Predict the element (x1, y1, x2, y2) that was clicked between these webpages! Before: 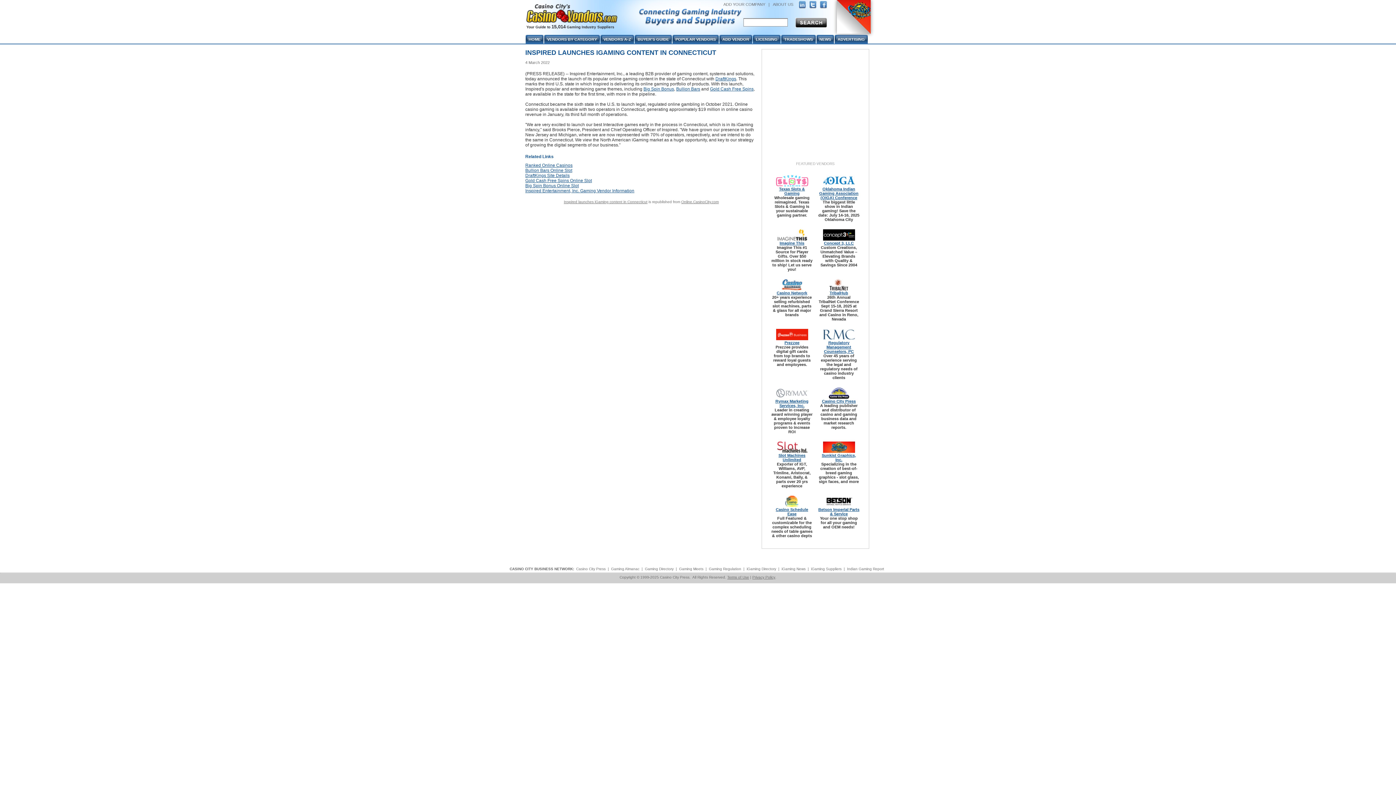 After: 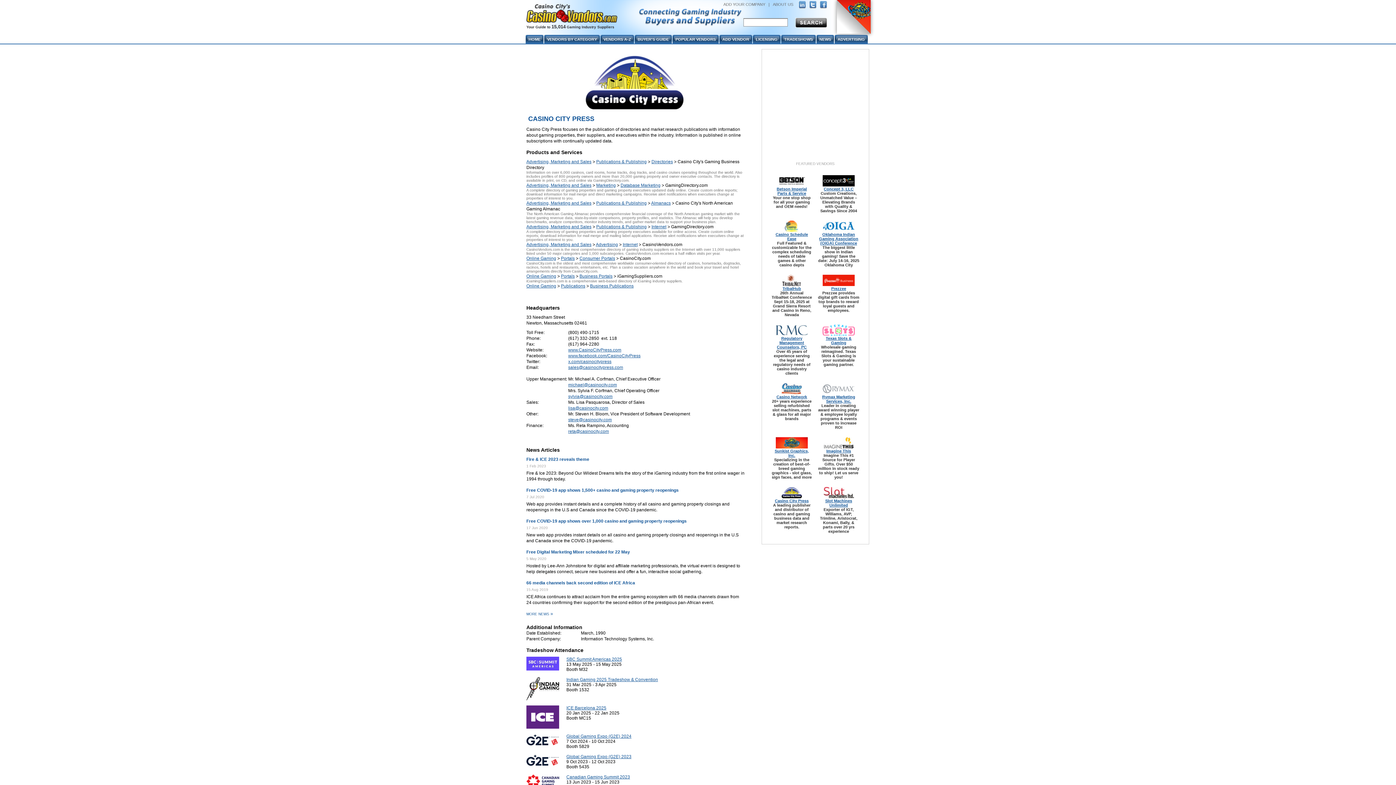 Action: bbox: (823, 389, 855, 394)